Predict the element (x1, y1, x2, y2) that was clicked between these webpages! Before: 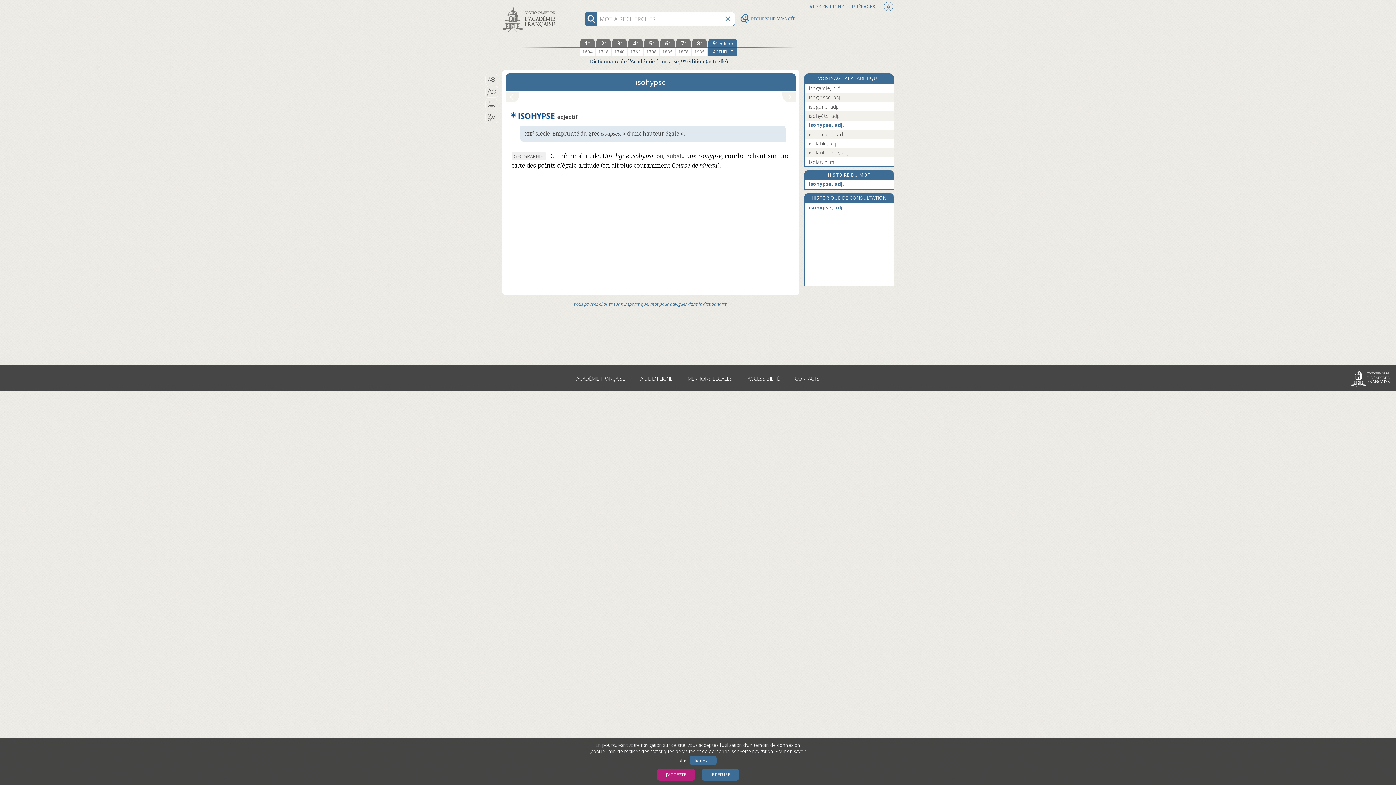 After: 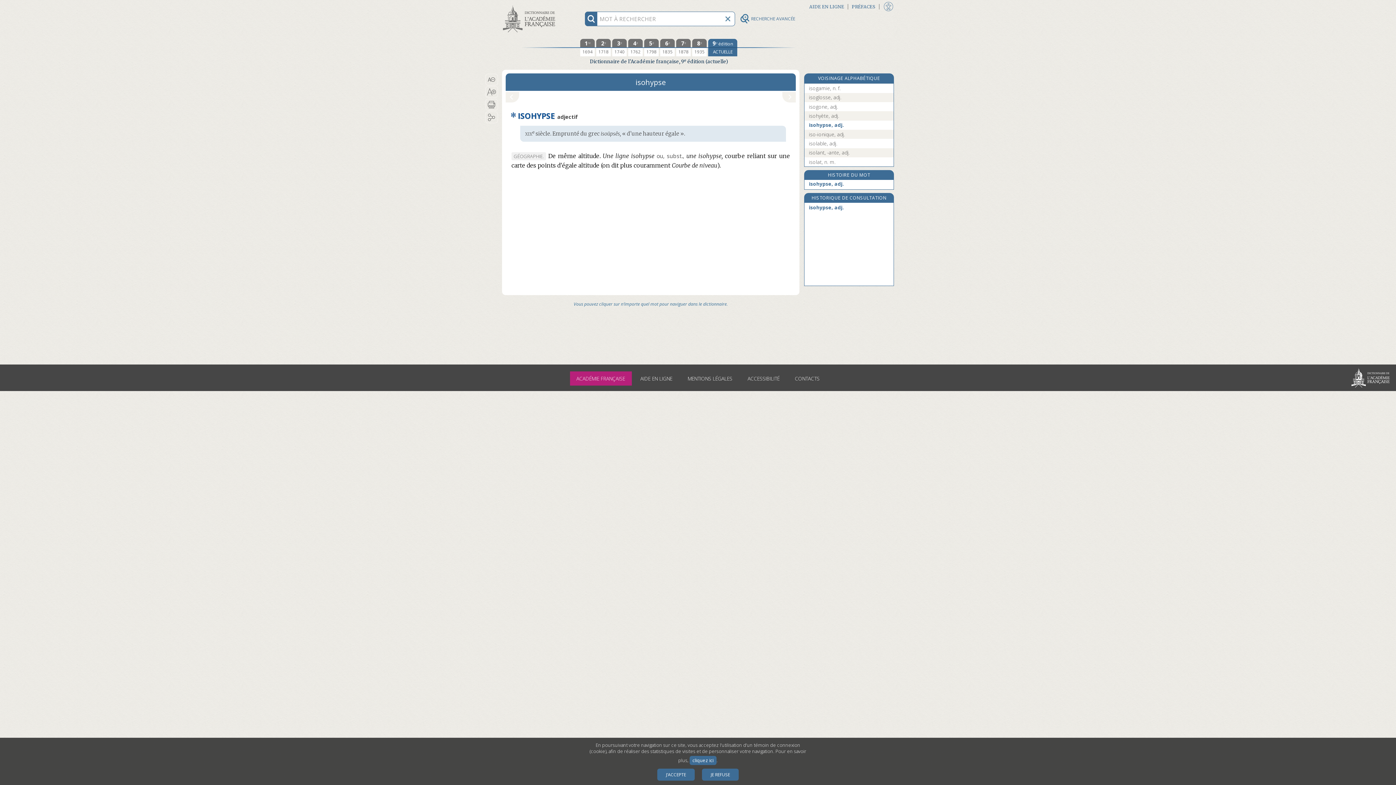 Action: label: ACADÉMIE FRANÇAISE bbox: (569, 371, 632, 386)